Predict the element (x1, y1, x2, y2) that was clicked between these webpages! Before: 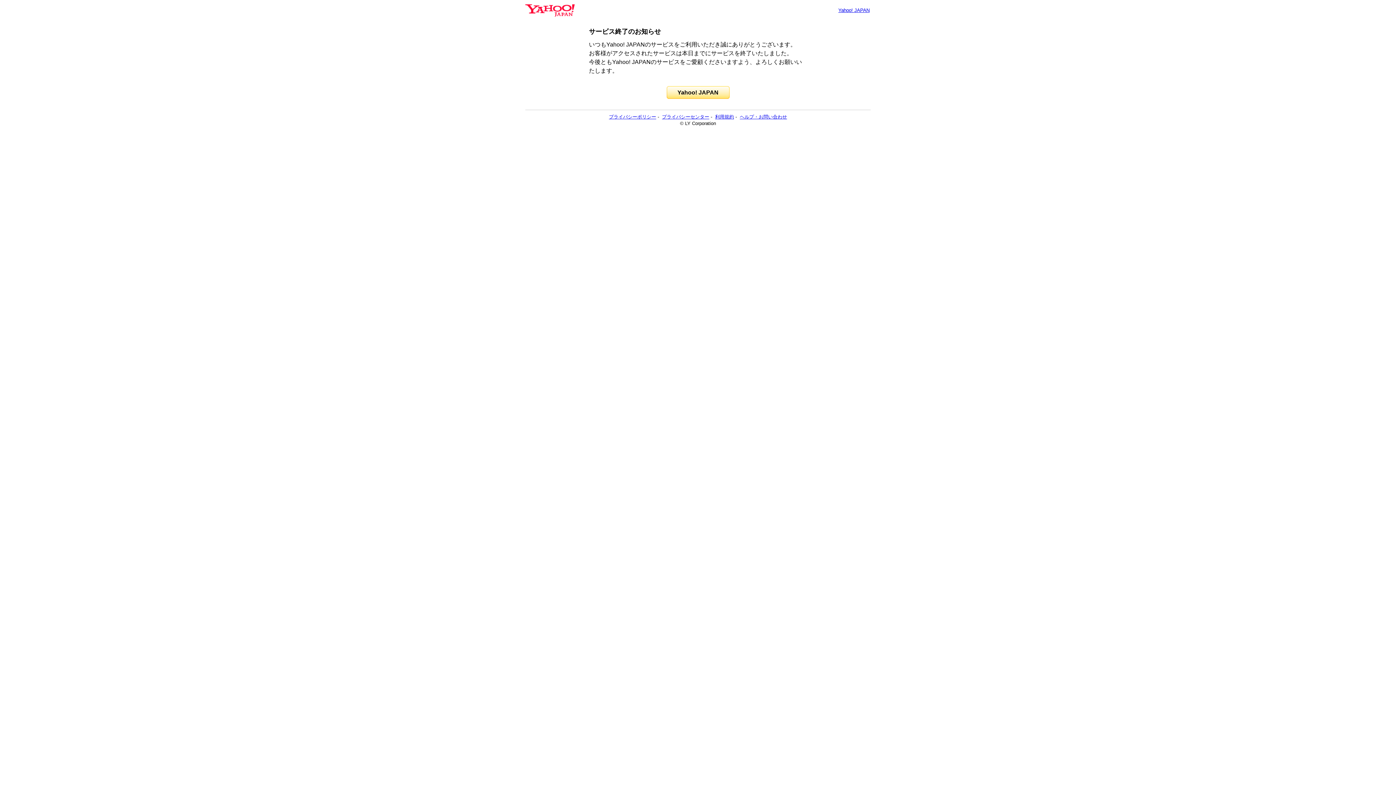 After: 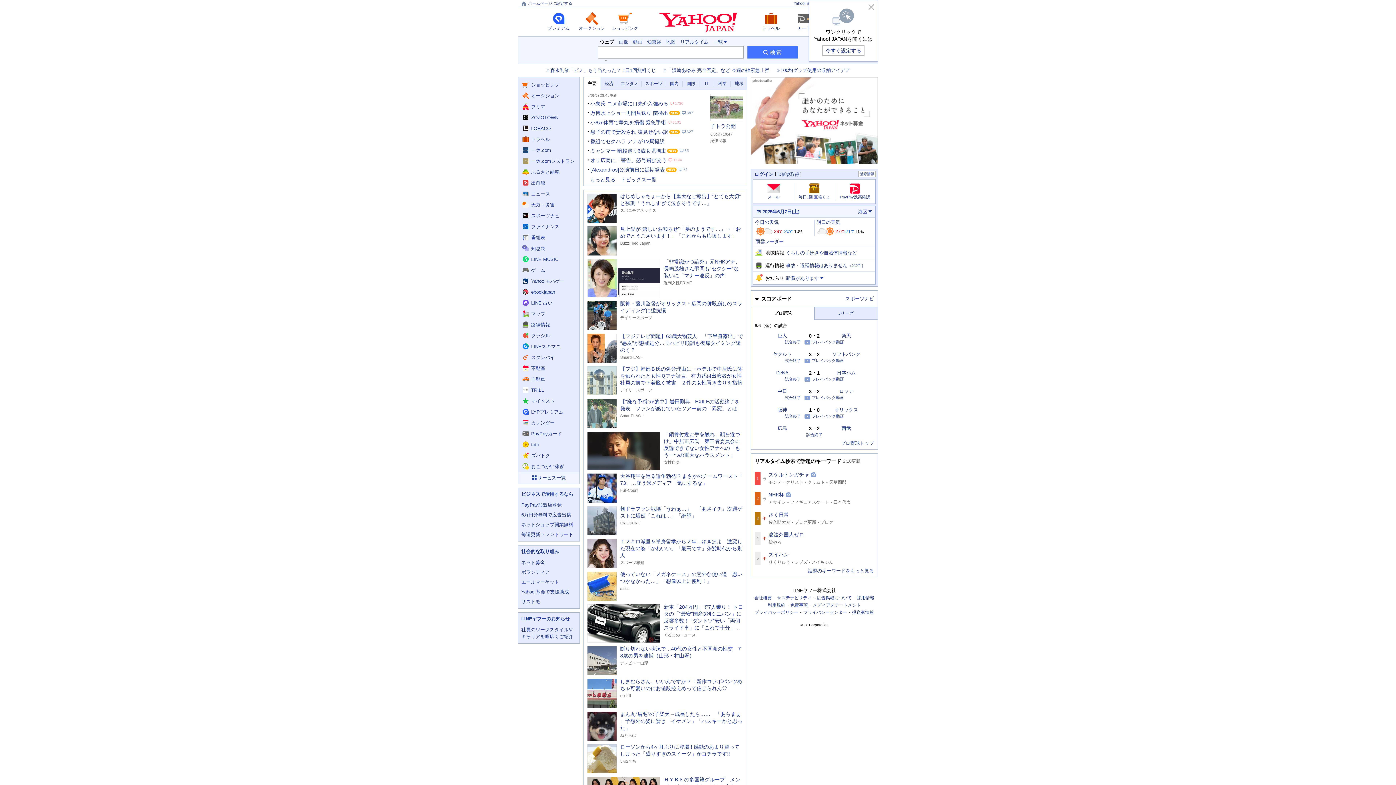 Action: label: Yahoo! JAPAN bbox: (838, 7, 869, 13)